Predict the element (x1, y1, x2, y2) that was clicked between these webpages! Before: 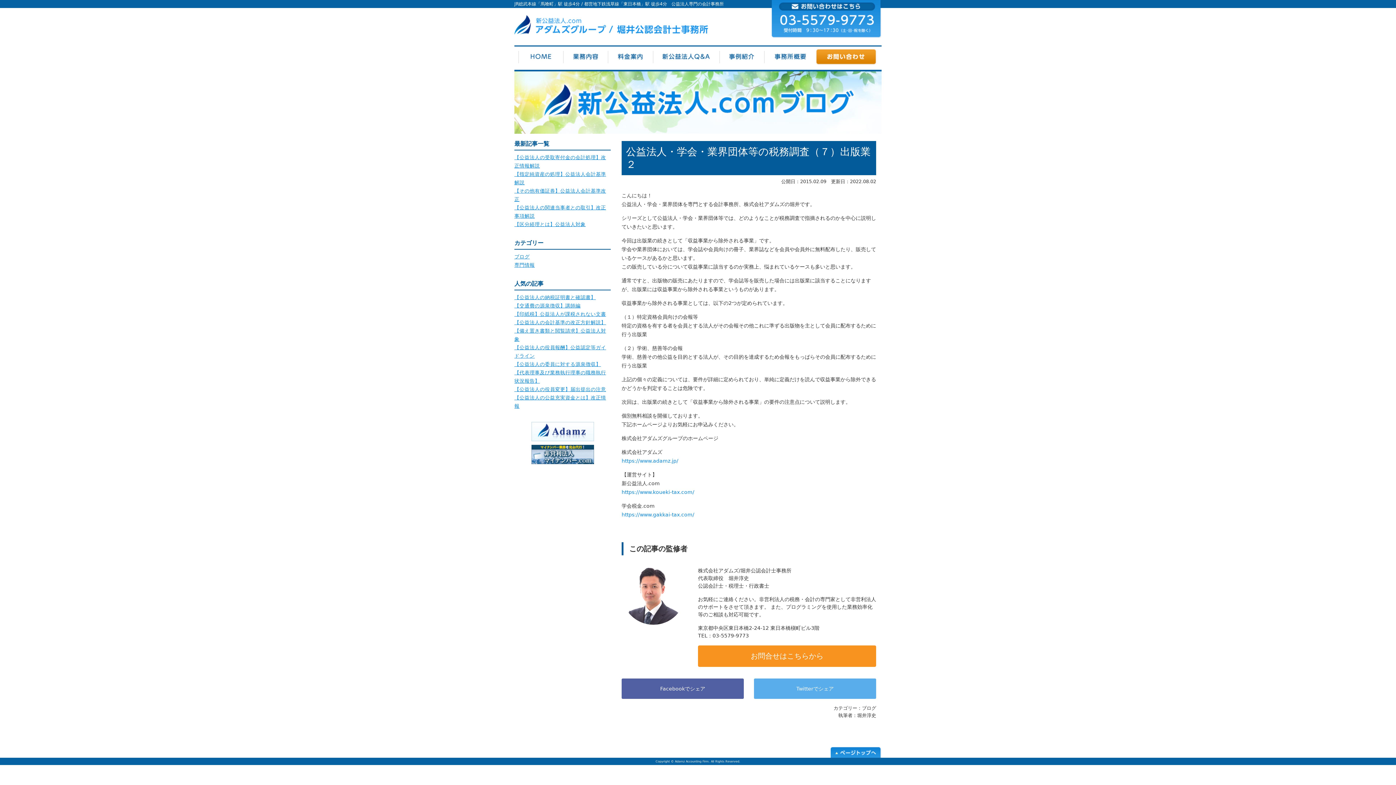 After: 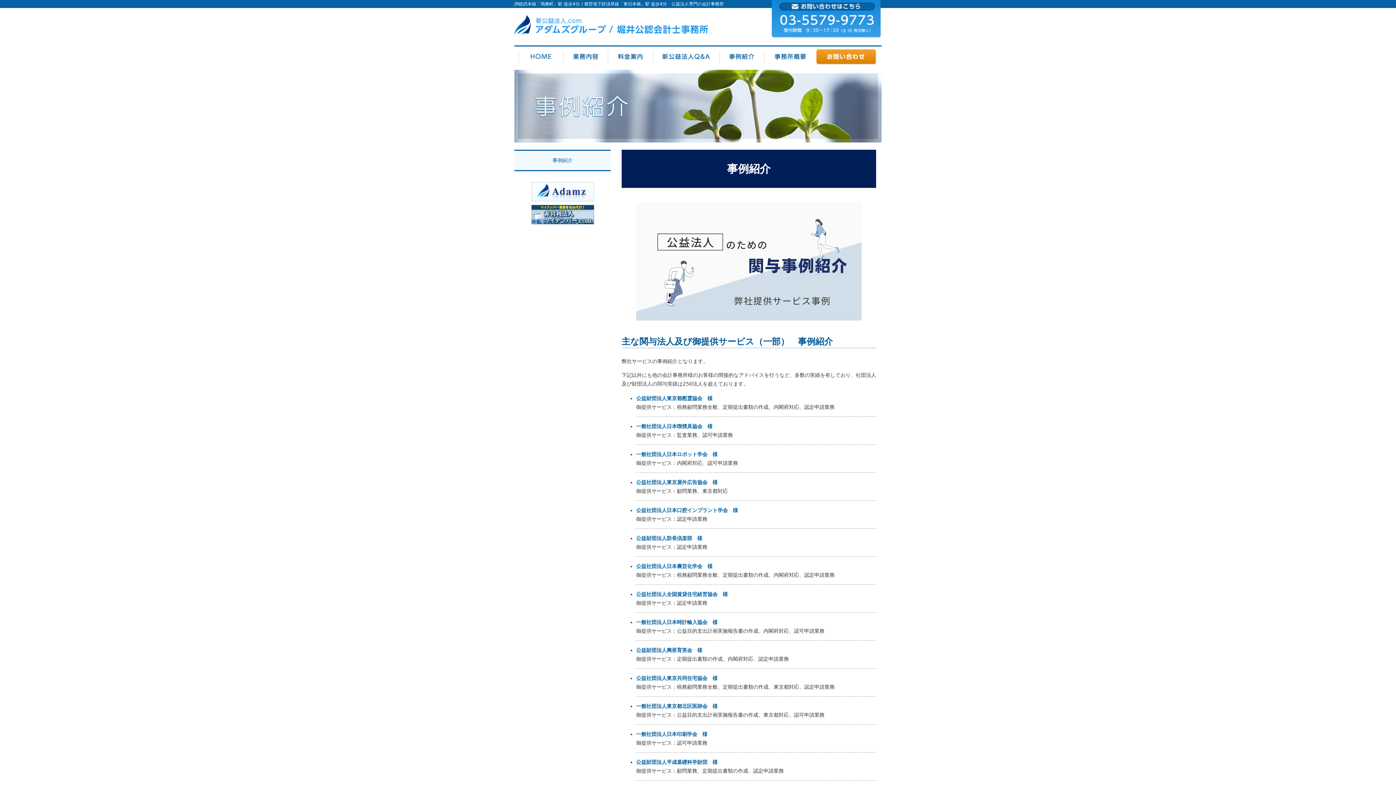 Action: bbox: (719, 56, 764, 63)